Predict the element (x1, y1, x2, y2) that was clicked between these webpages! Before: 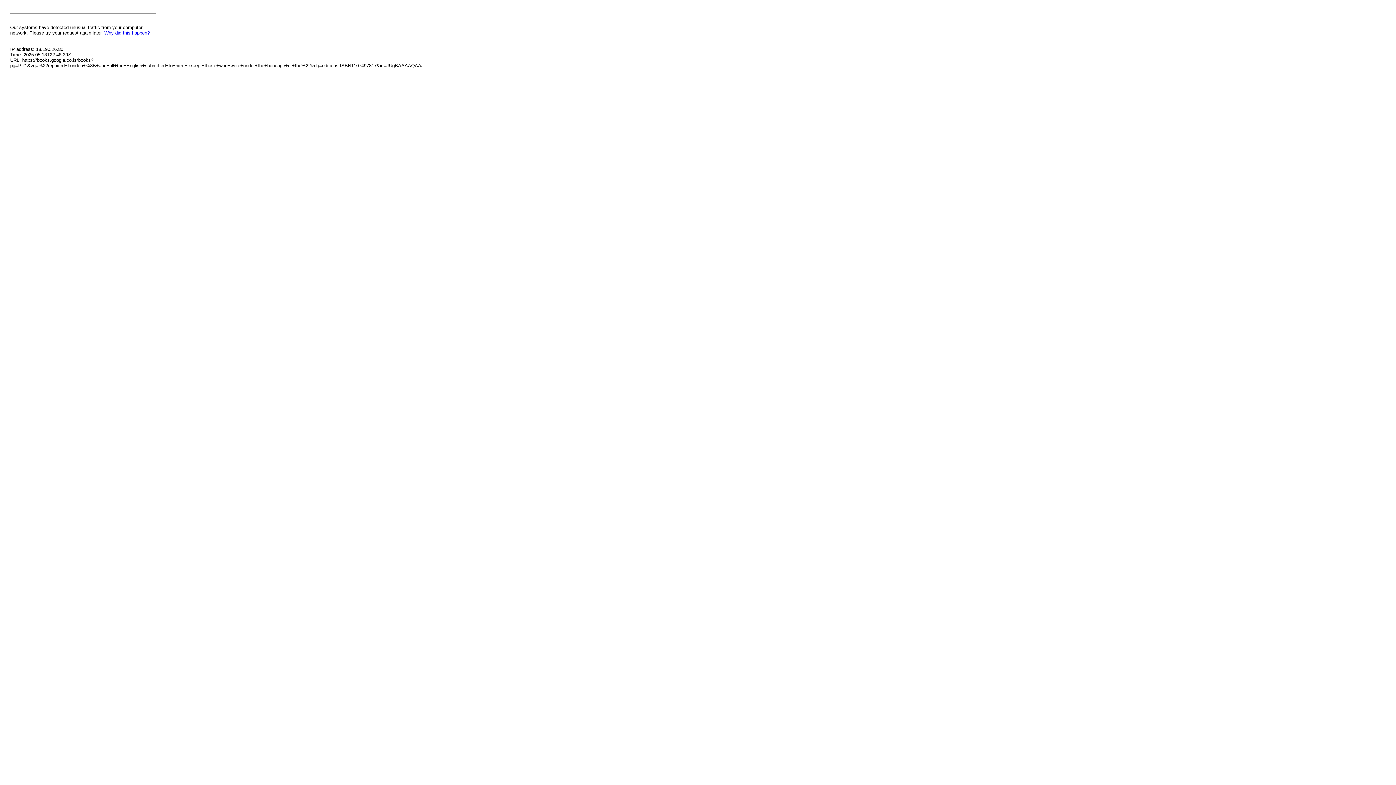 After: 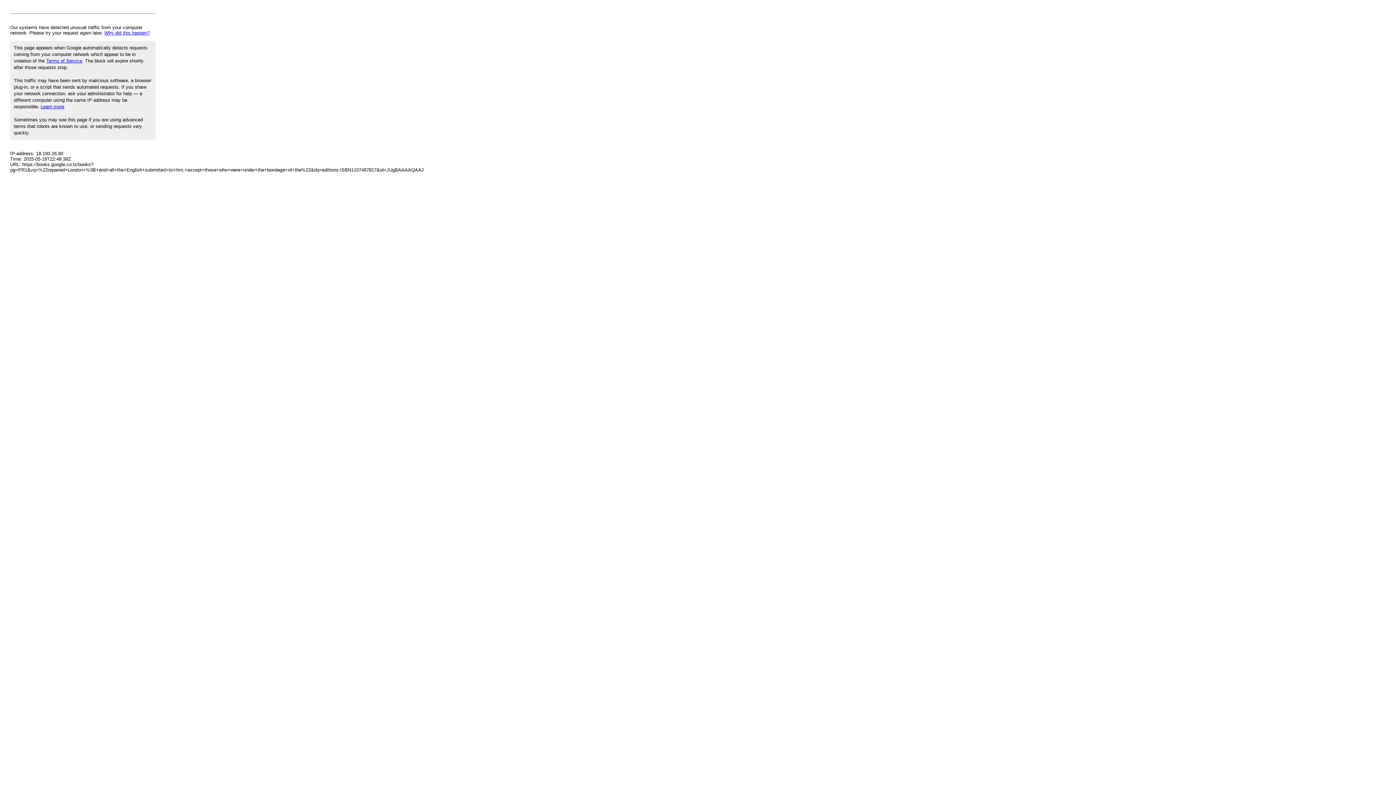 Action: bbox: (104, 30, 149, 35) label: Why did this happen?